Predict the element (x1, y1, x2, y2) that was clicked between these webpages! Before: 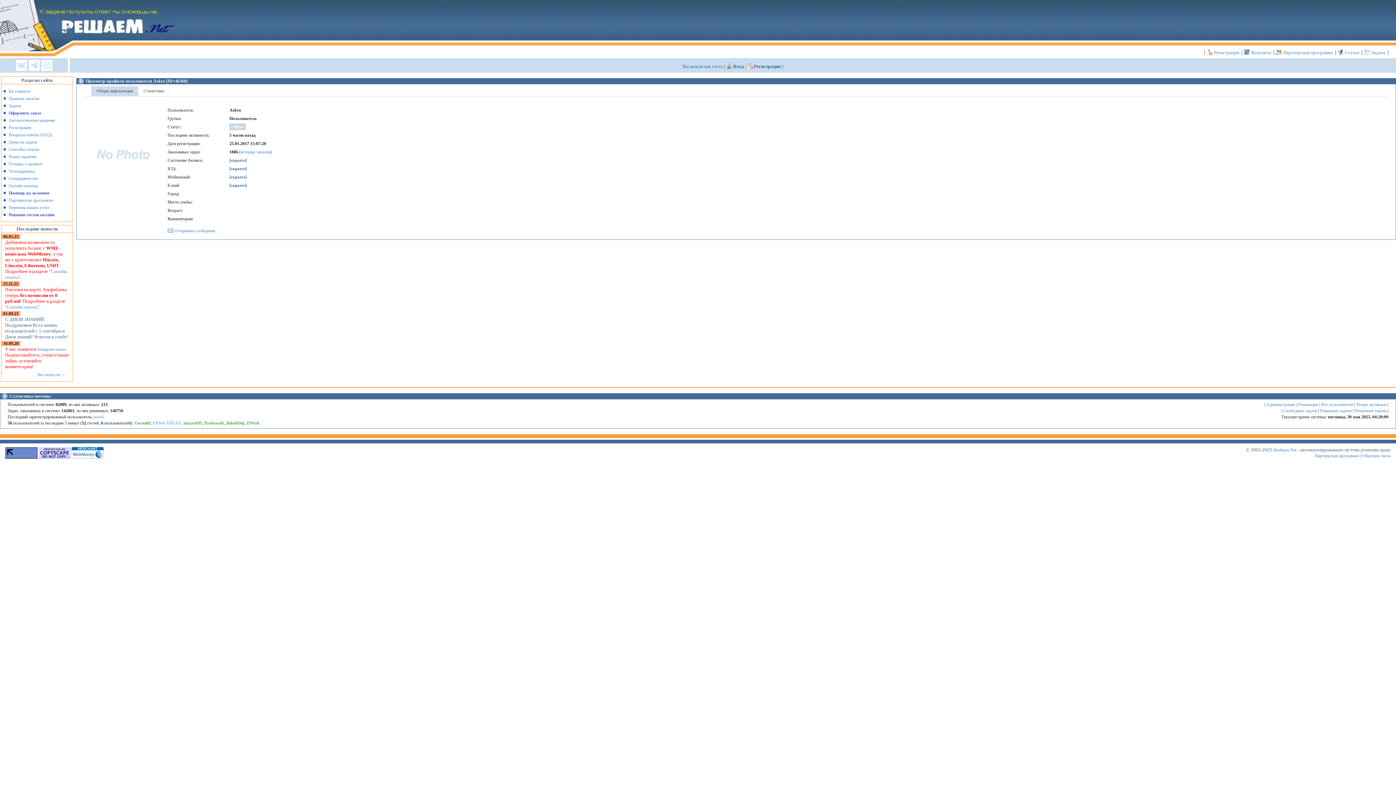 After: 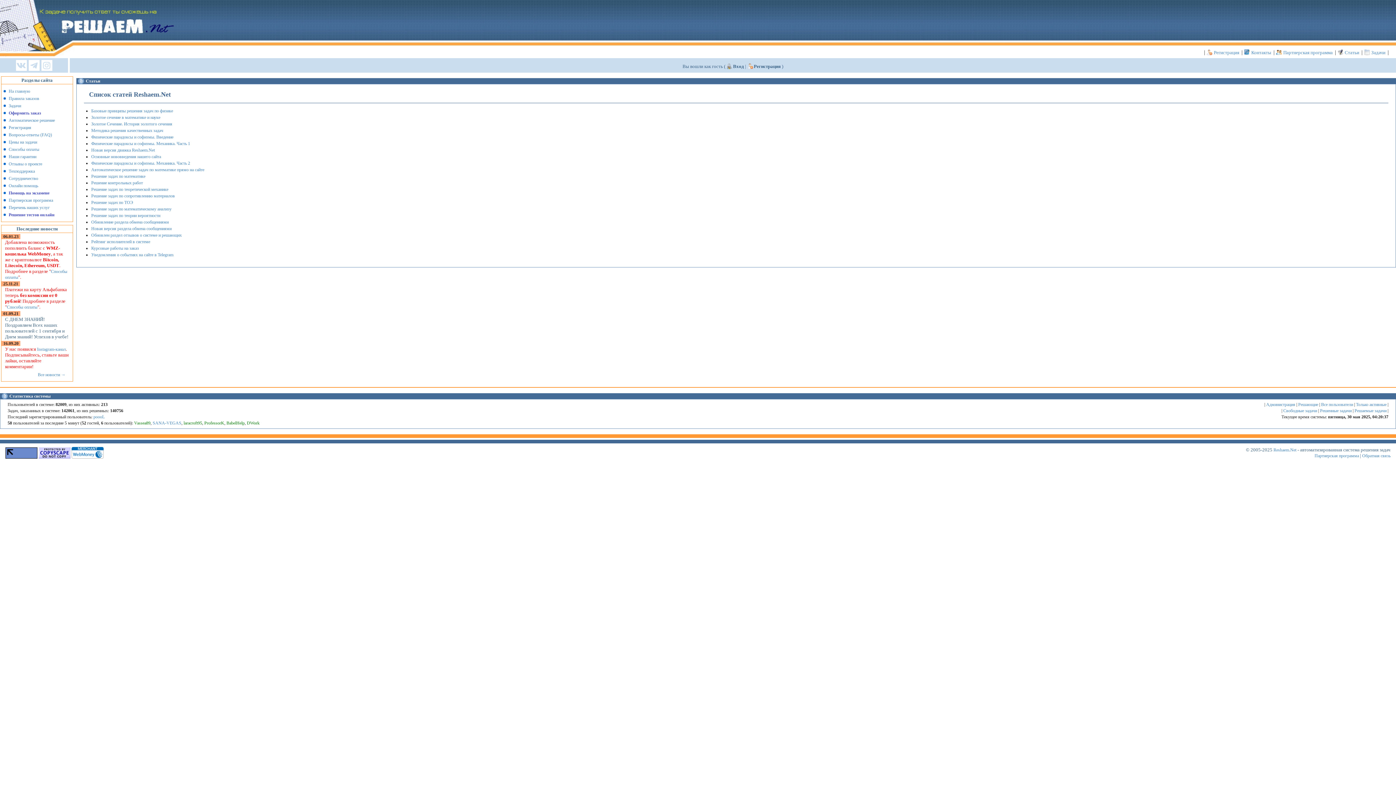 Action: bbox: (1344, 49, 1360, 56) label: Статьи